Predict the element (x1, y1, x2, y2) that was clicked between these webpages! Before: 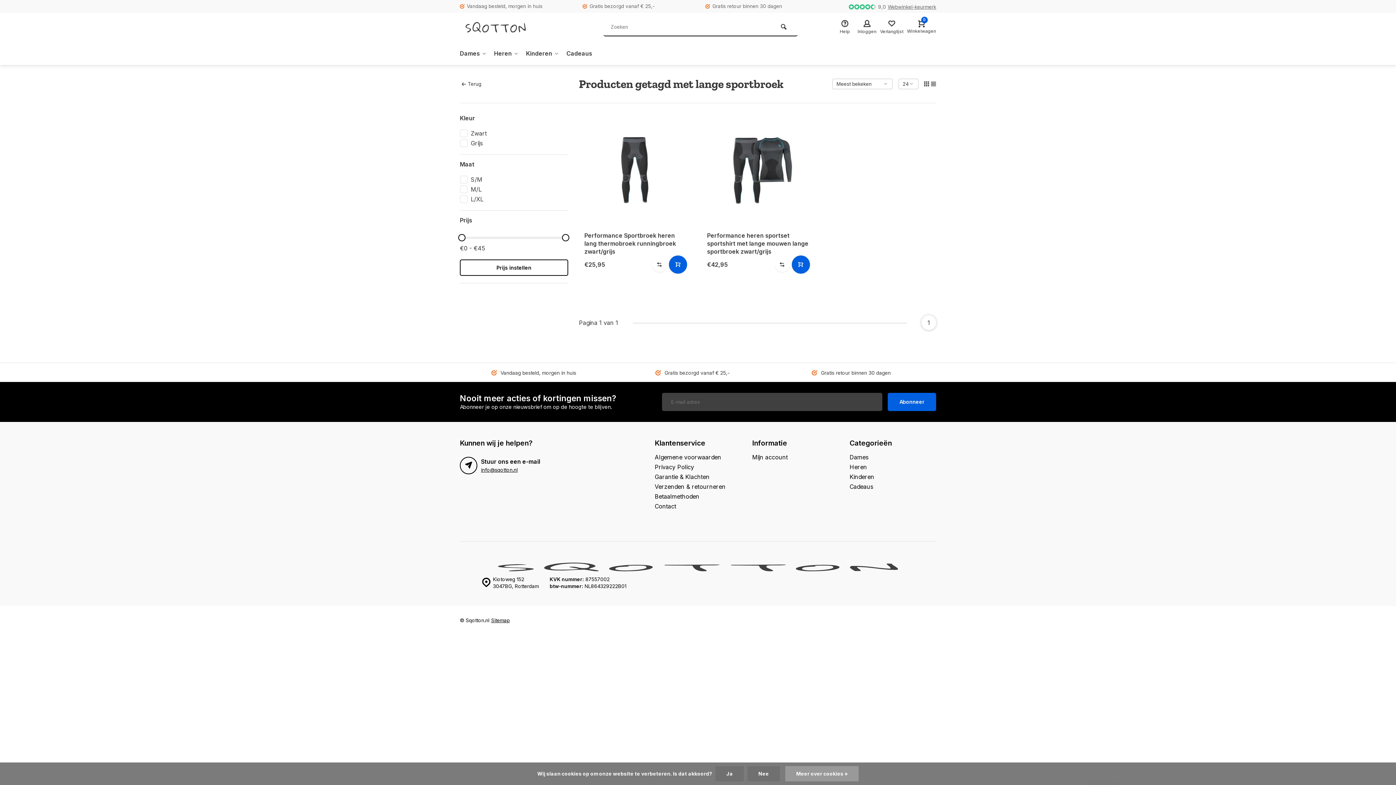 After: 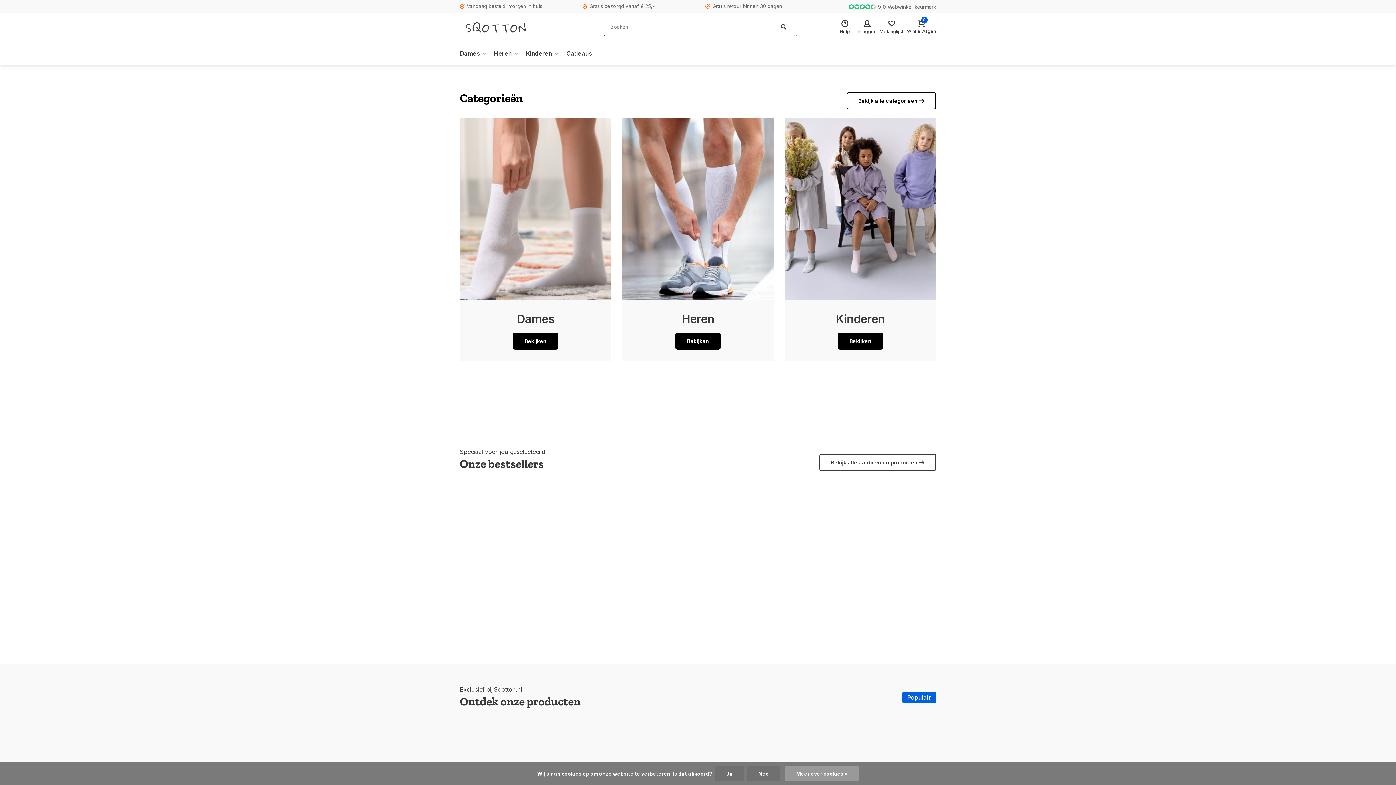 Action: bbox: (460, 16, 547, 38)